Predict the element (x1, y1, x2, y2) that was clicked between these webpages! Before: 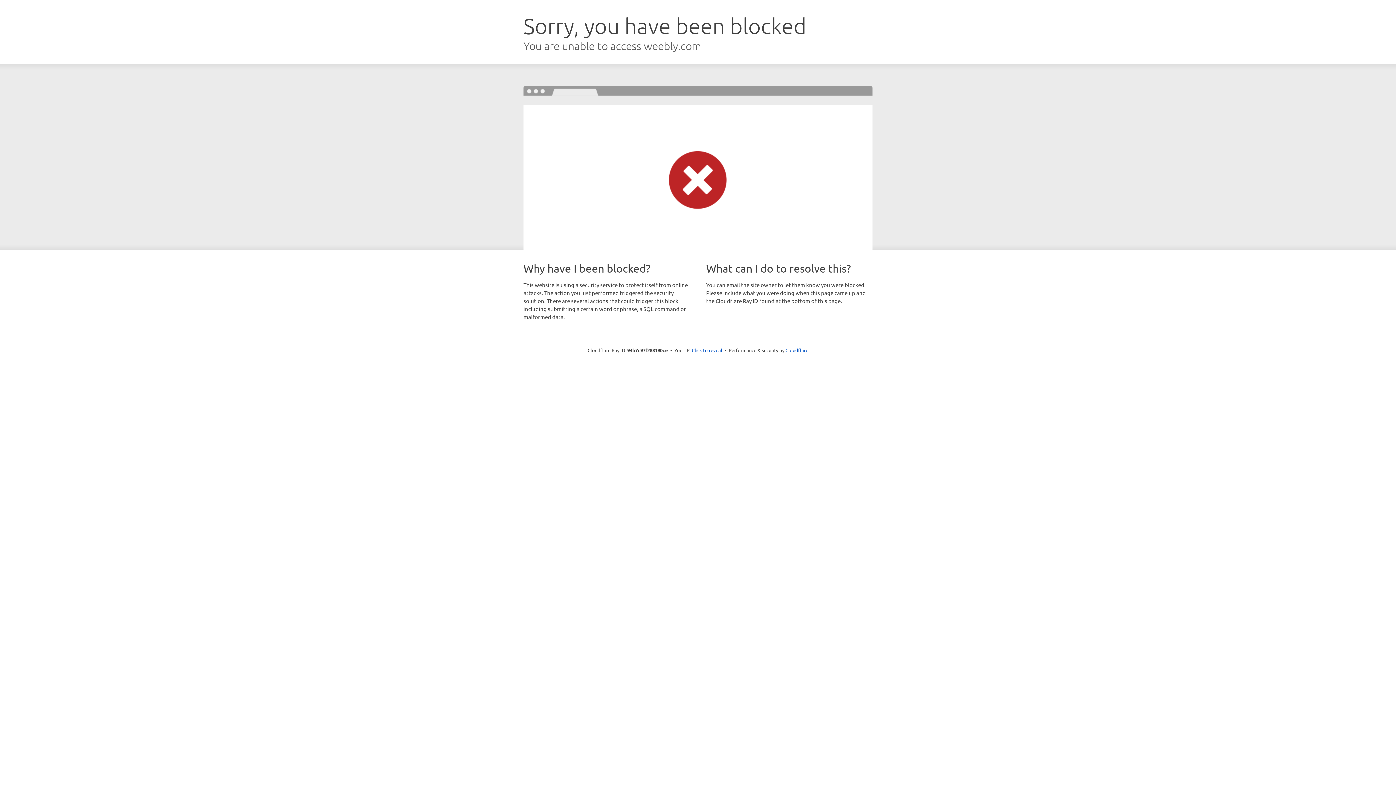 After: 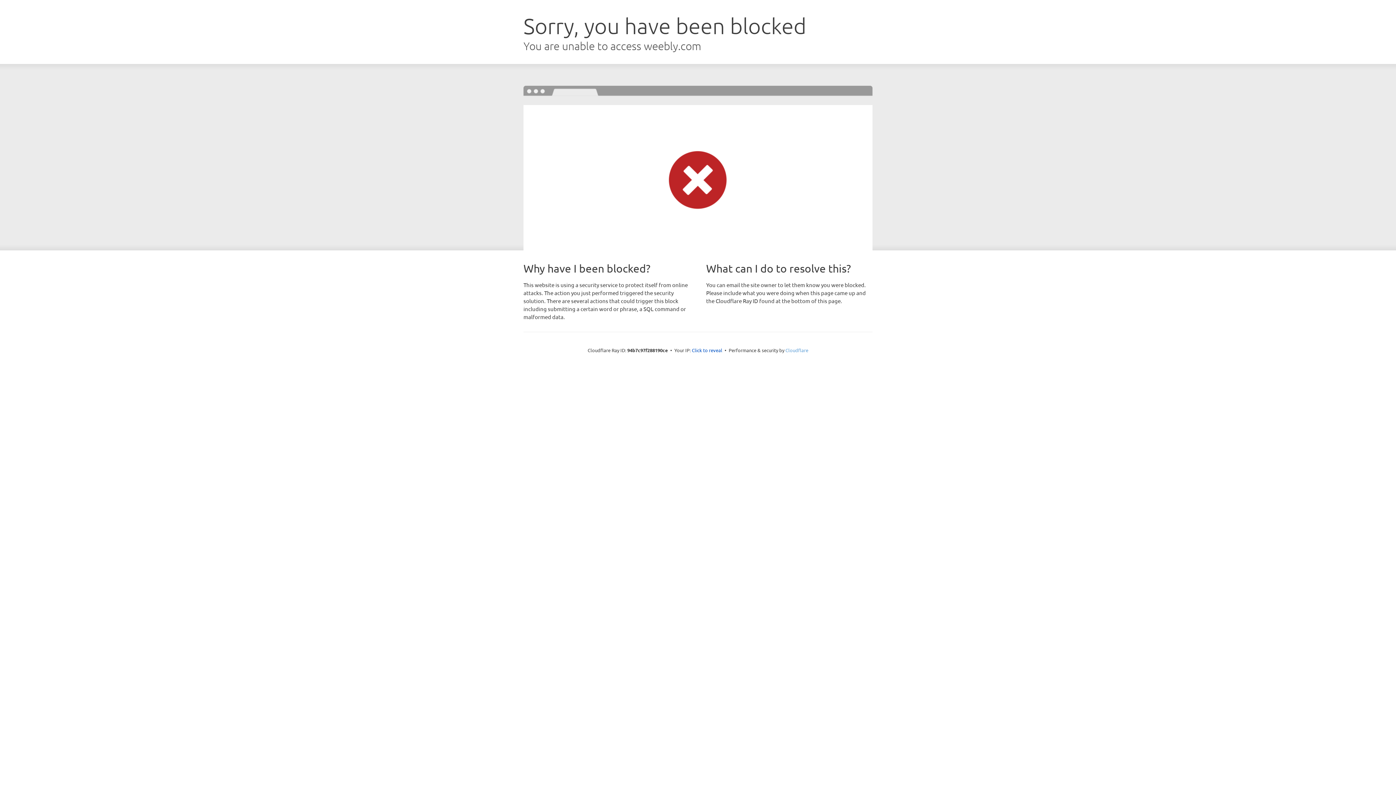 Action: label: Cloudflare bbox: (785, 347, 808, 353)